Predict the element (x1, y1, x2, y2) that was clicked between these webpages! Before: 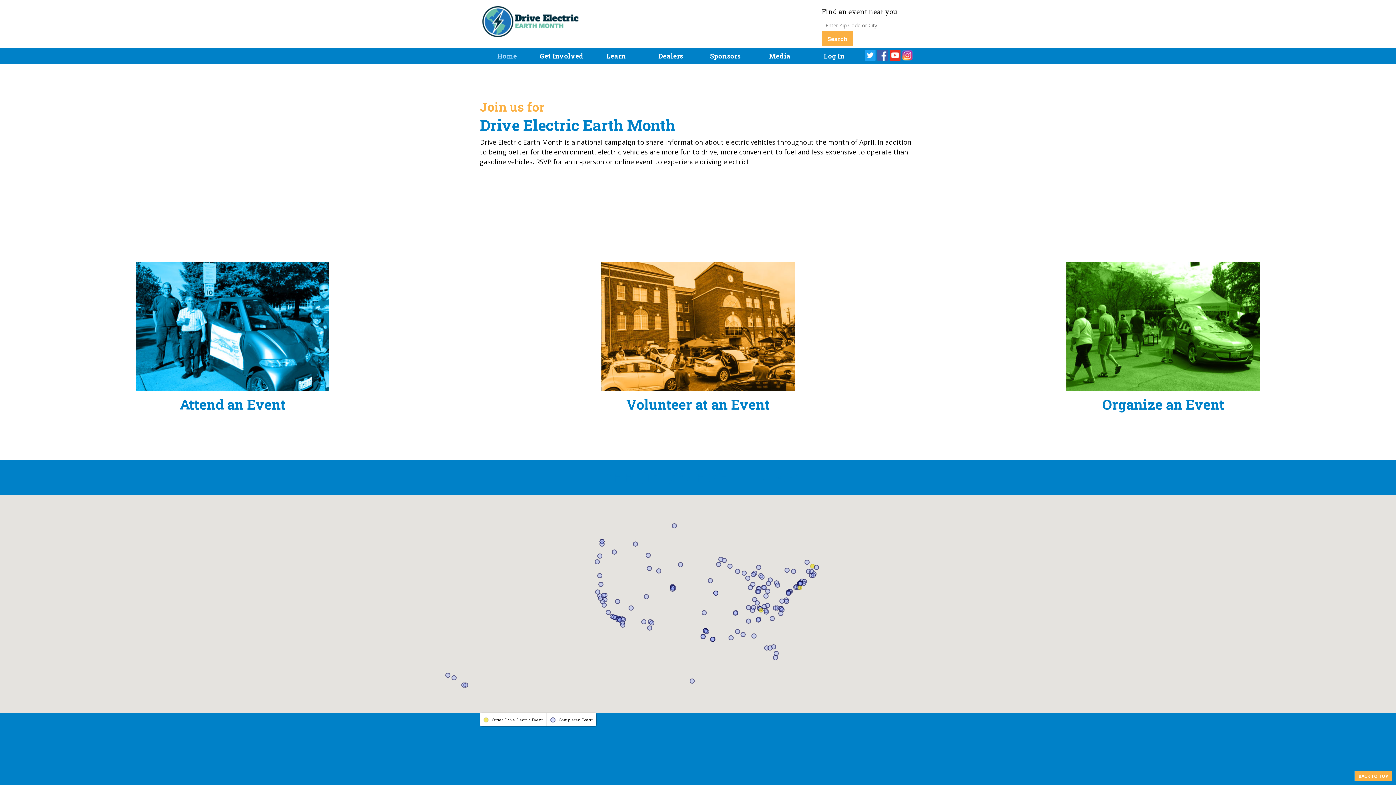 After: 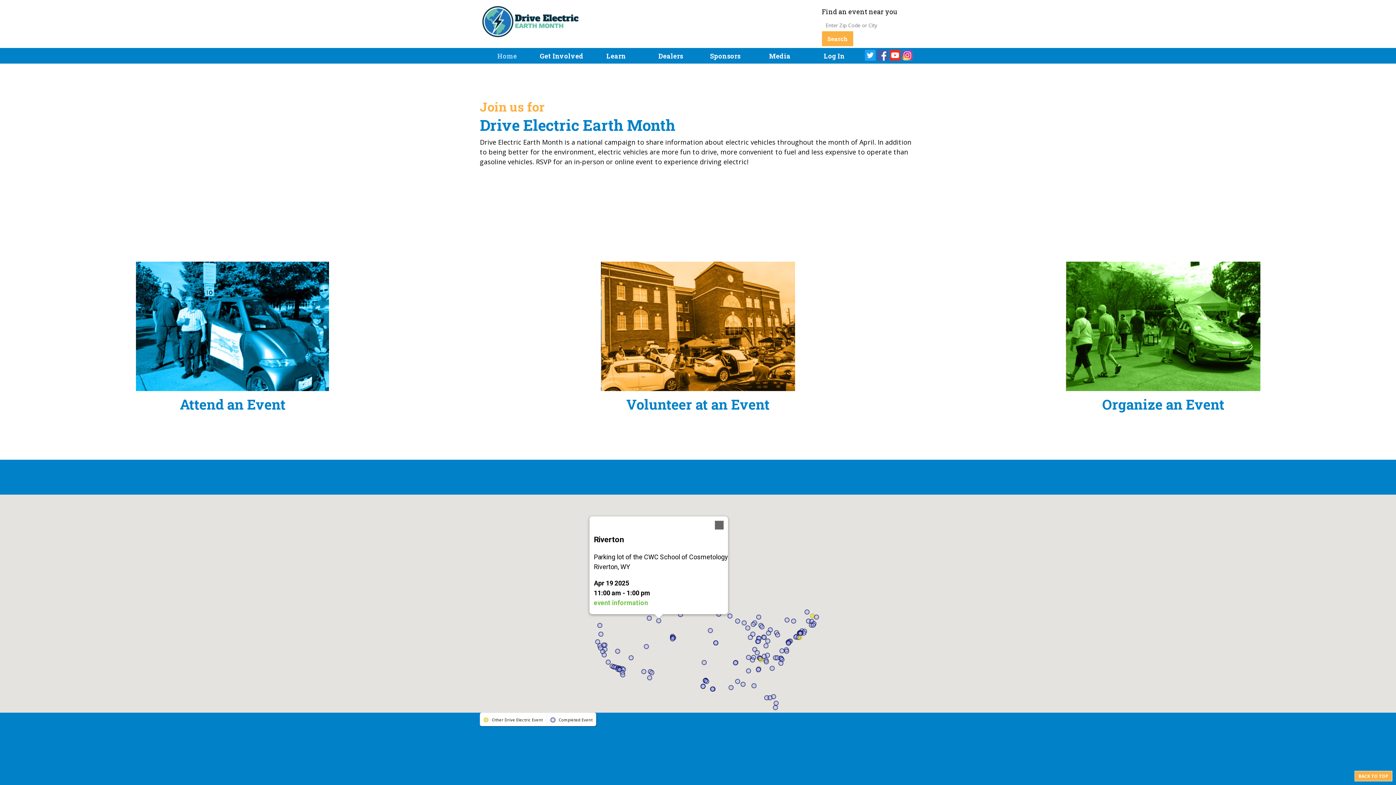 Action: bbox: (656, 568, 661, 573) label: Riverton